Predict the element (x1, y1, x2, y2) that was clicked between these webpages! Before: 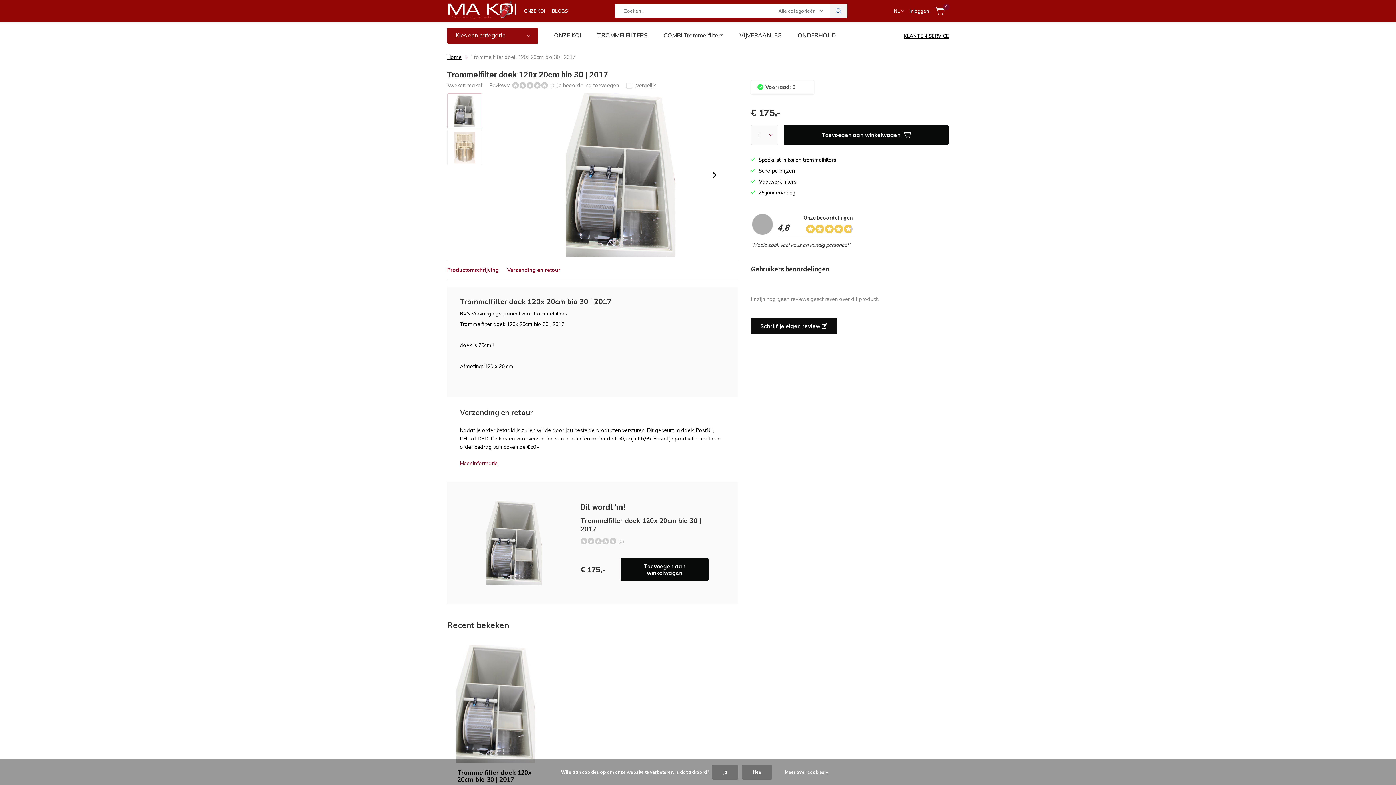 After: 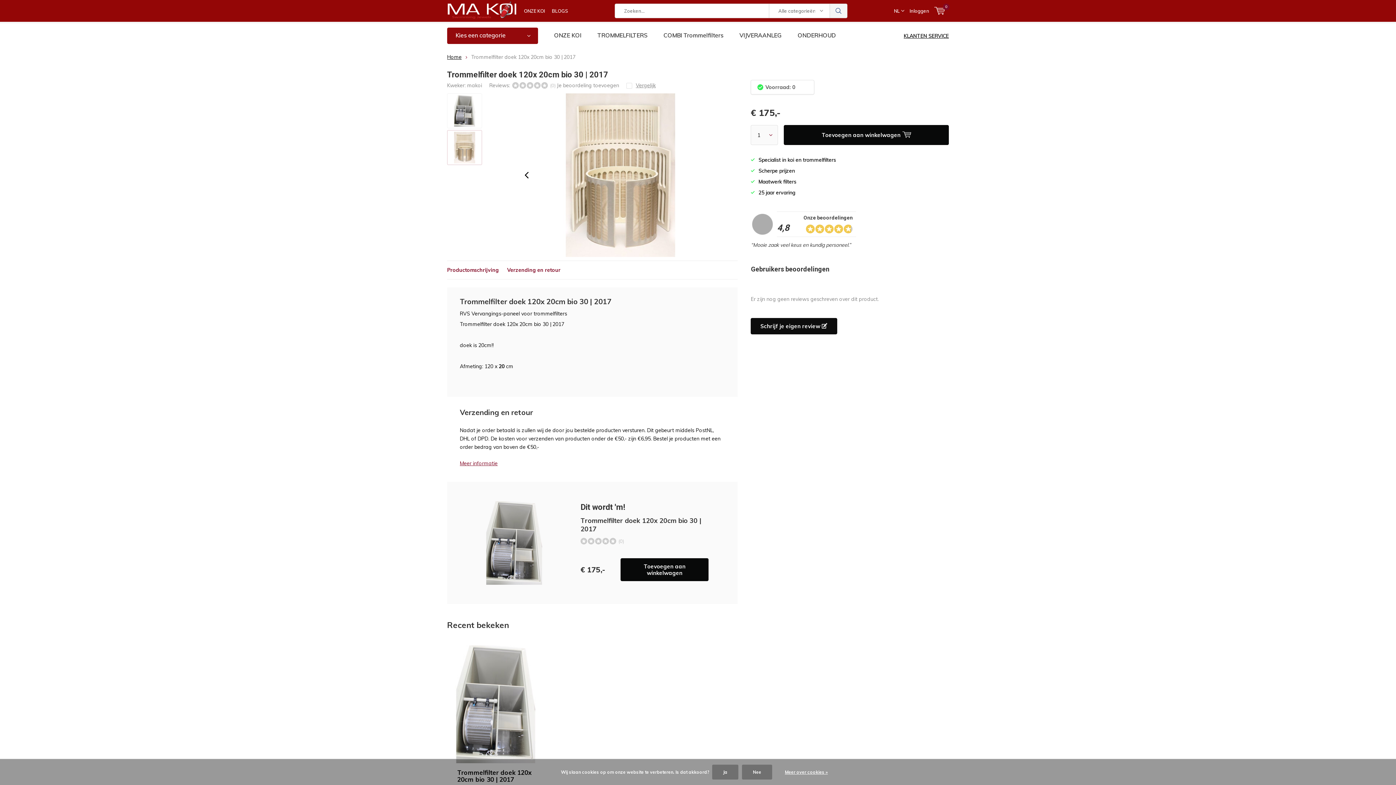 Action: bbox: (705, 166, 723, 184) label: ›